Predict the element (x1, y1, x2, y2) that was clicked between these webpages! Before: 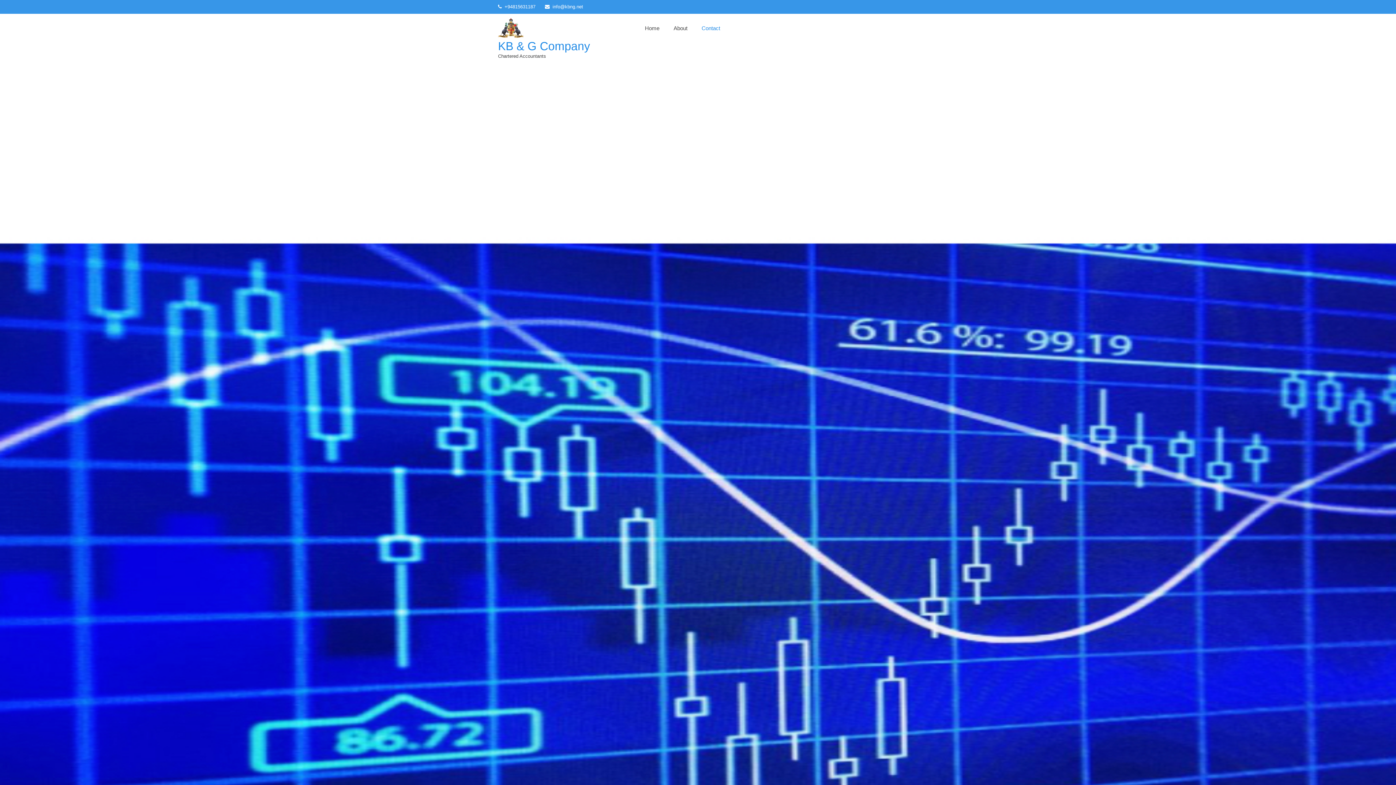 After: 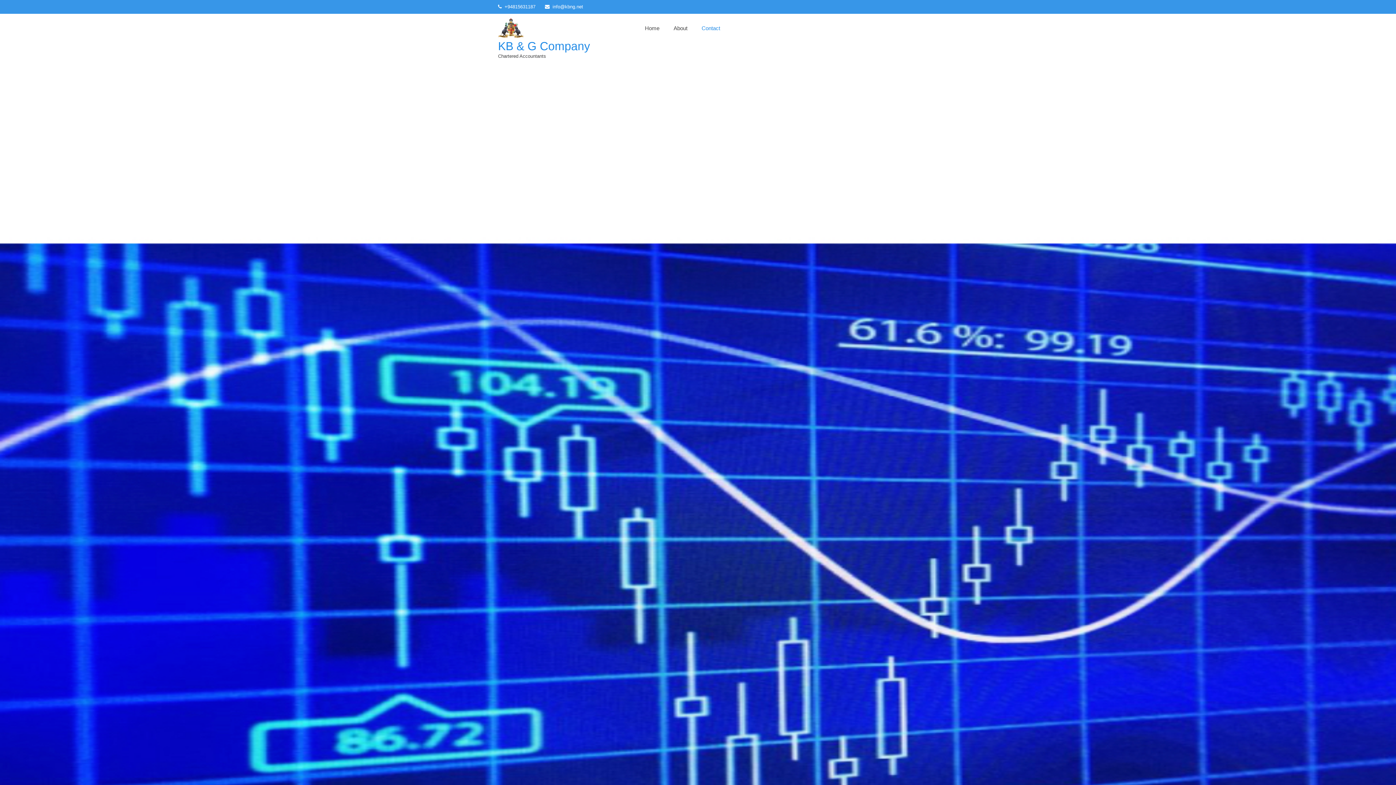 Action: label: Contact bbox: (694, 17, 727, 39)